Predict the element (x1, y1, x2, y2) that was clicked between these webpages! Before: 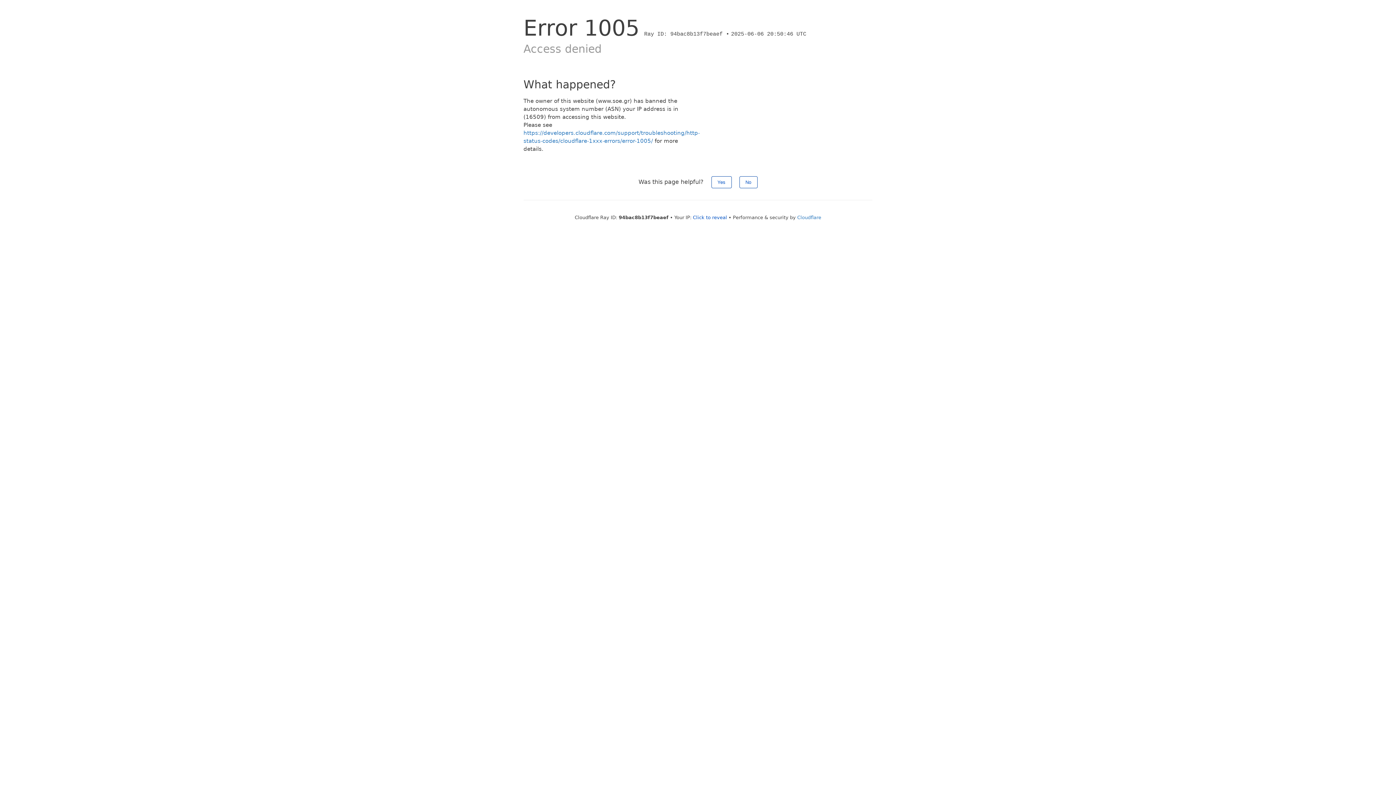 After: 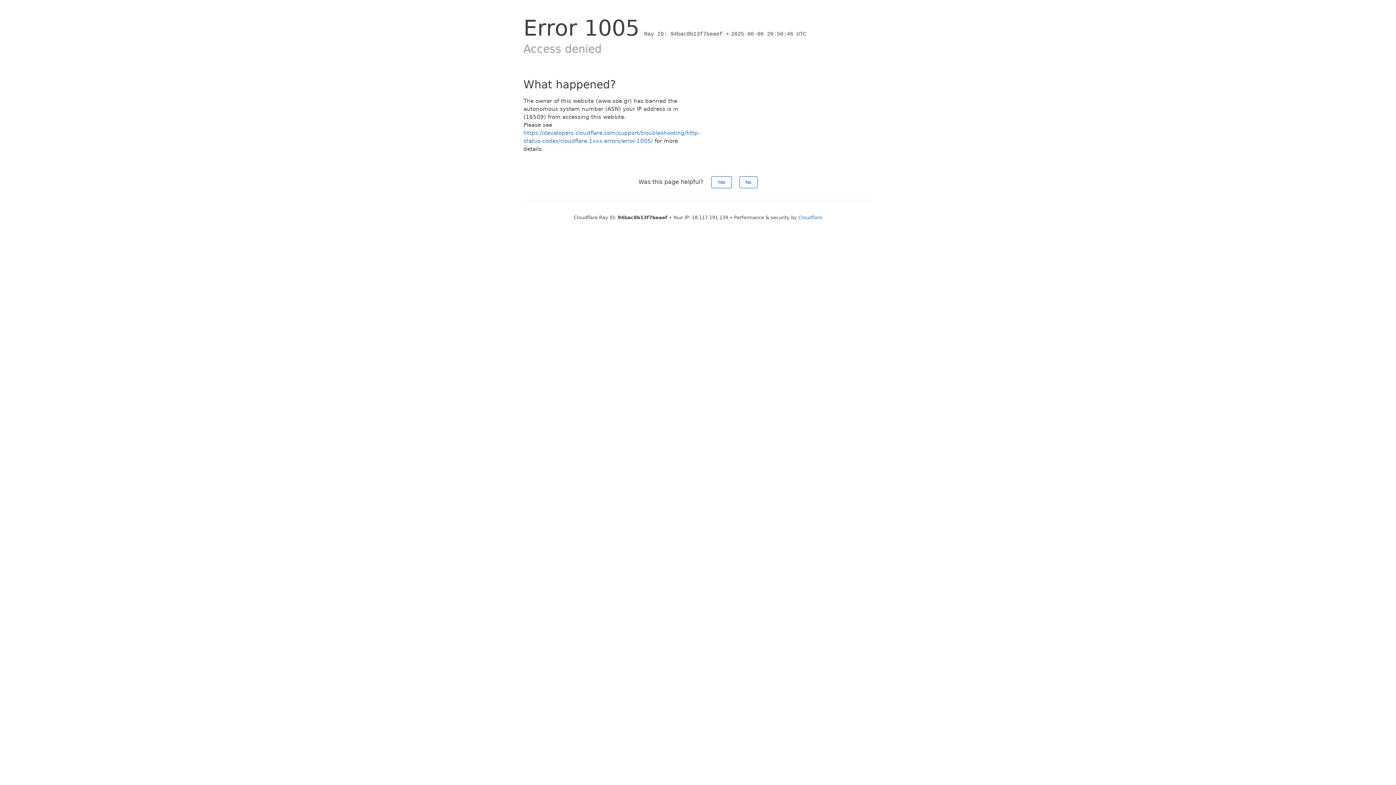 Action: label: Click to reveal bbox: (693, 214, 727, 220)